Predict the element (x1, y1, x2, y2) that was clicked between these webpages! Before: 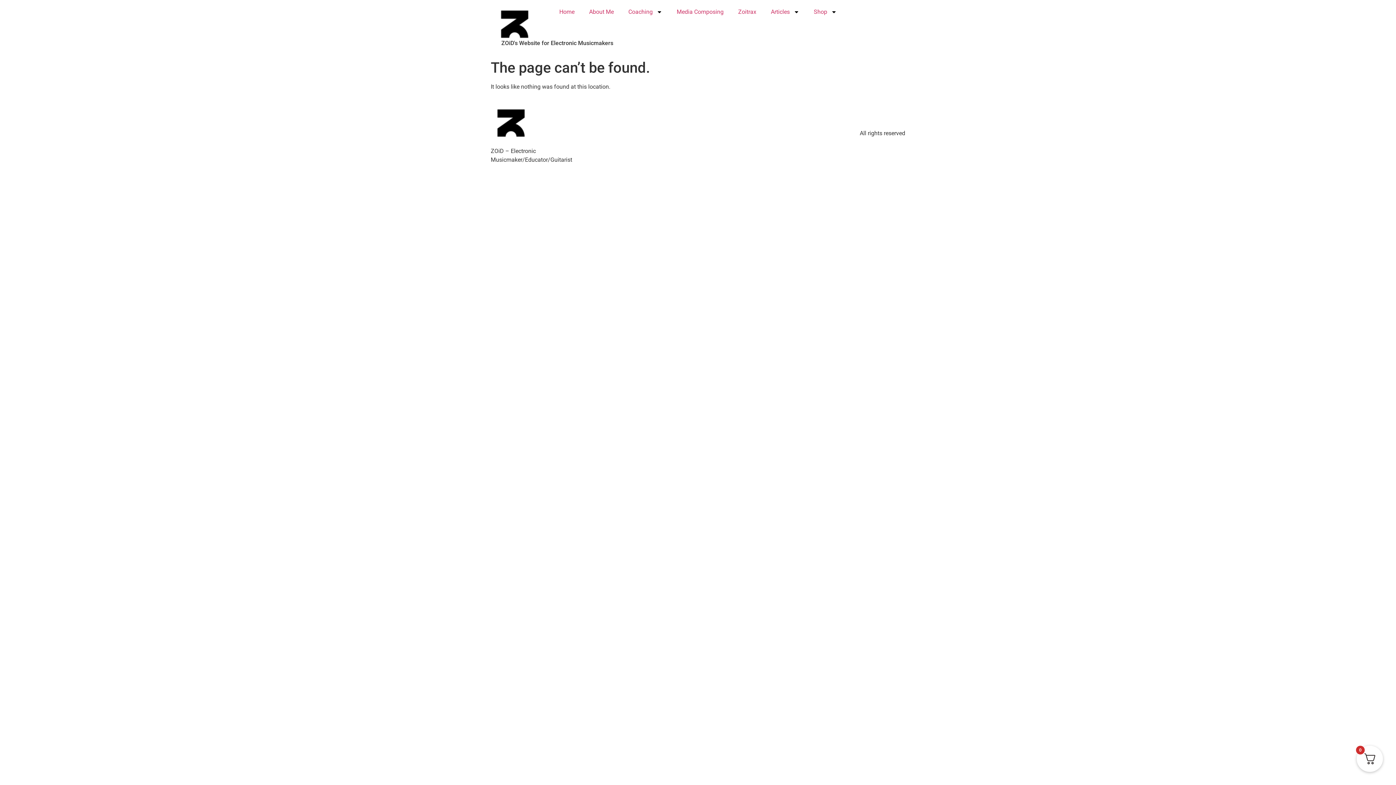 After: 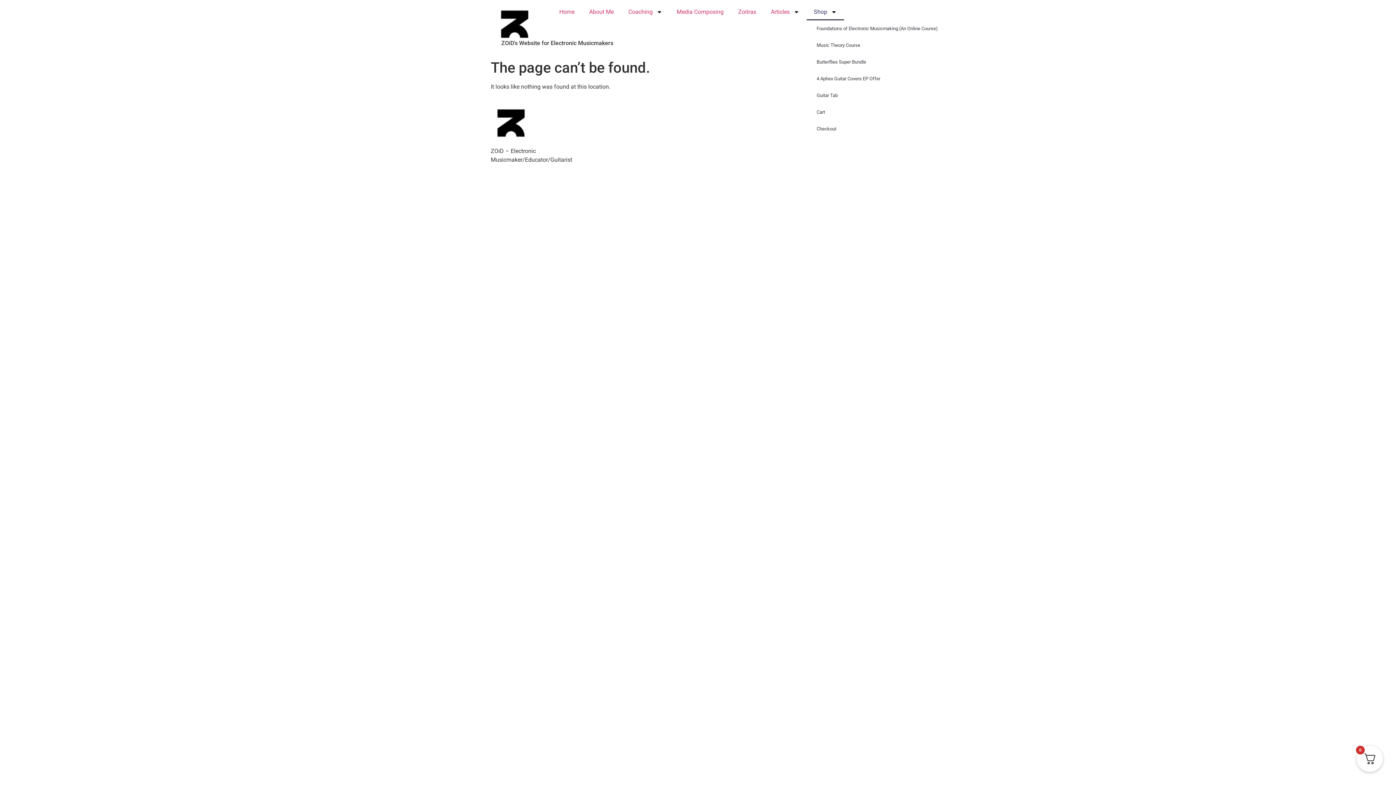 Action: label: Shop bbox: (806, 3, 844, 20)